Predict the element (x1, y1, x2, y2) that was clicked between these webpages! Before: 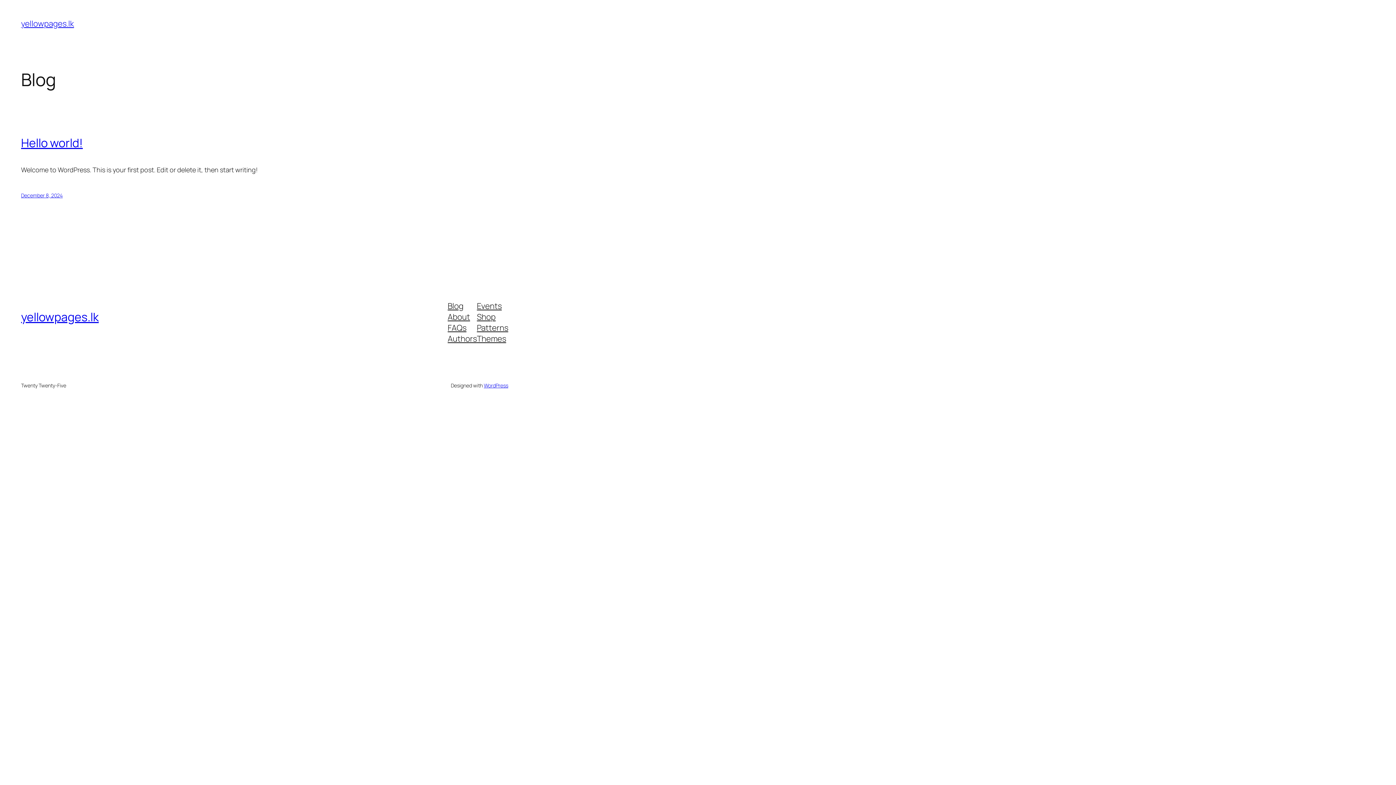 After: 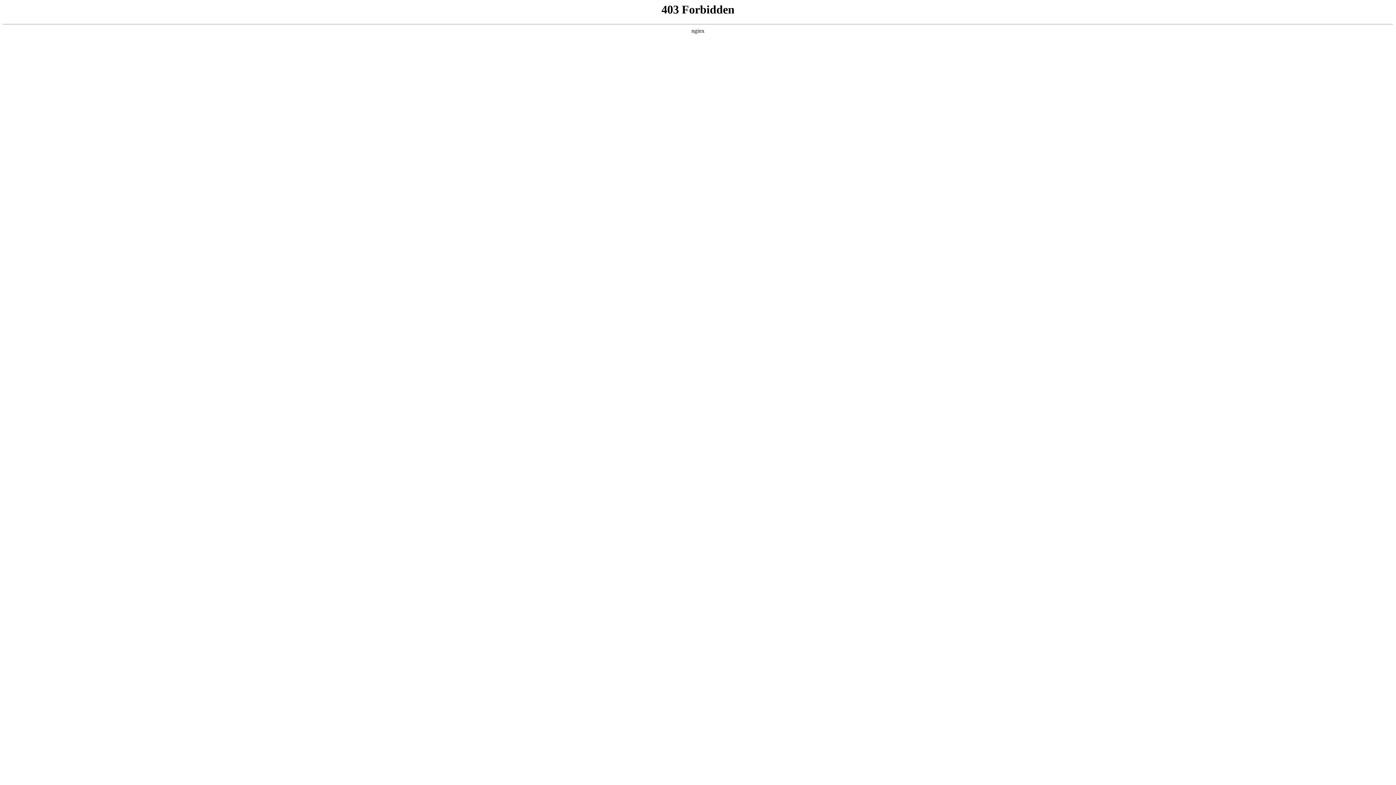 Action: bbox: (483, 382, 508, 389) label: WordPress